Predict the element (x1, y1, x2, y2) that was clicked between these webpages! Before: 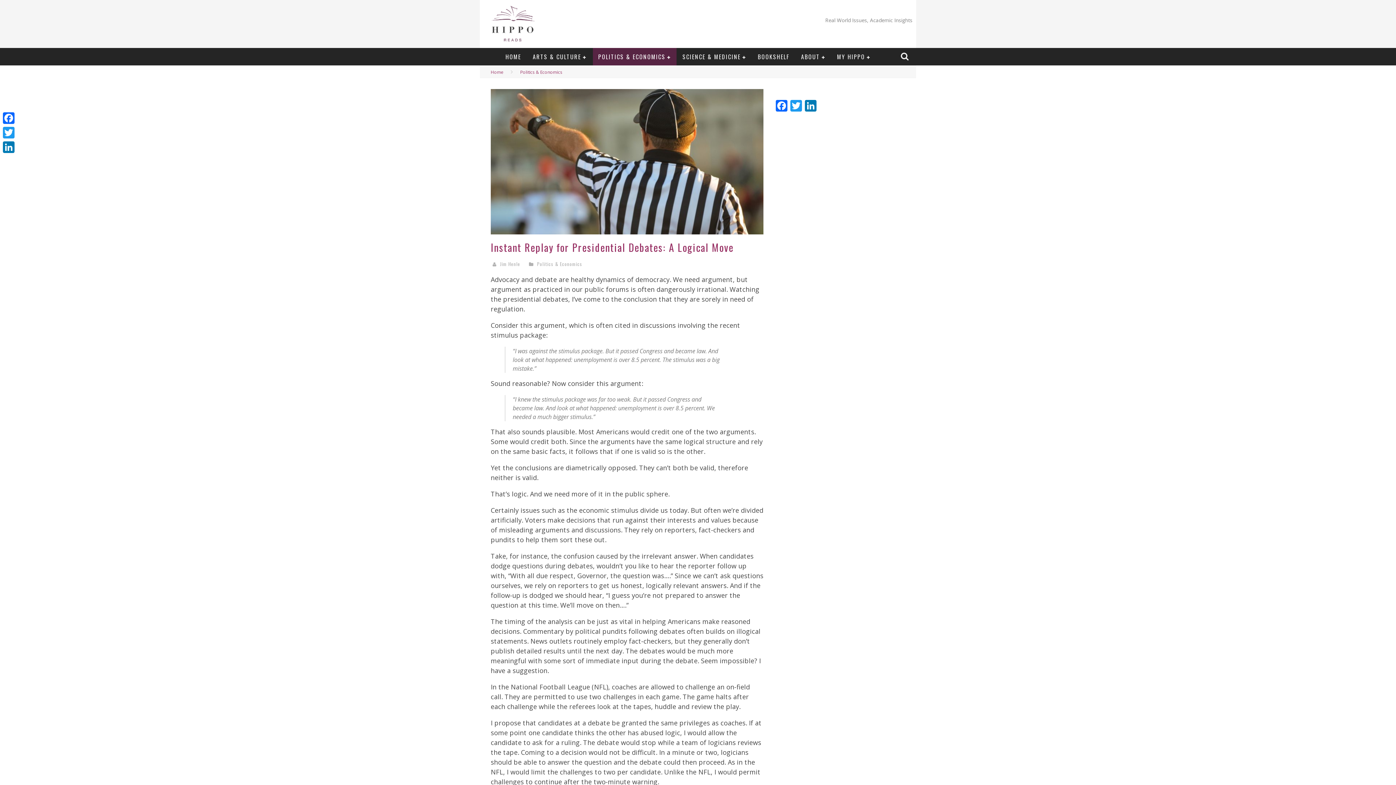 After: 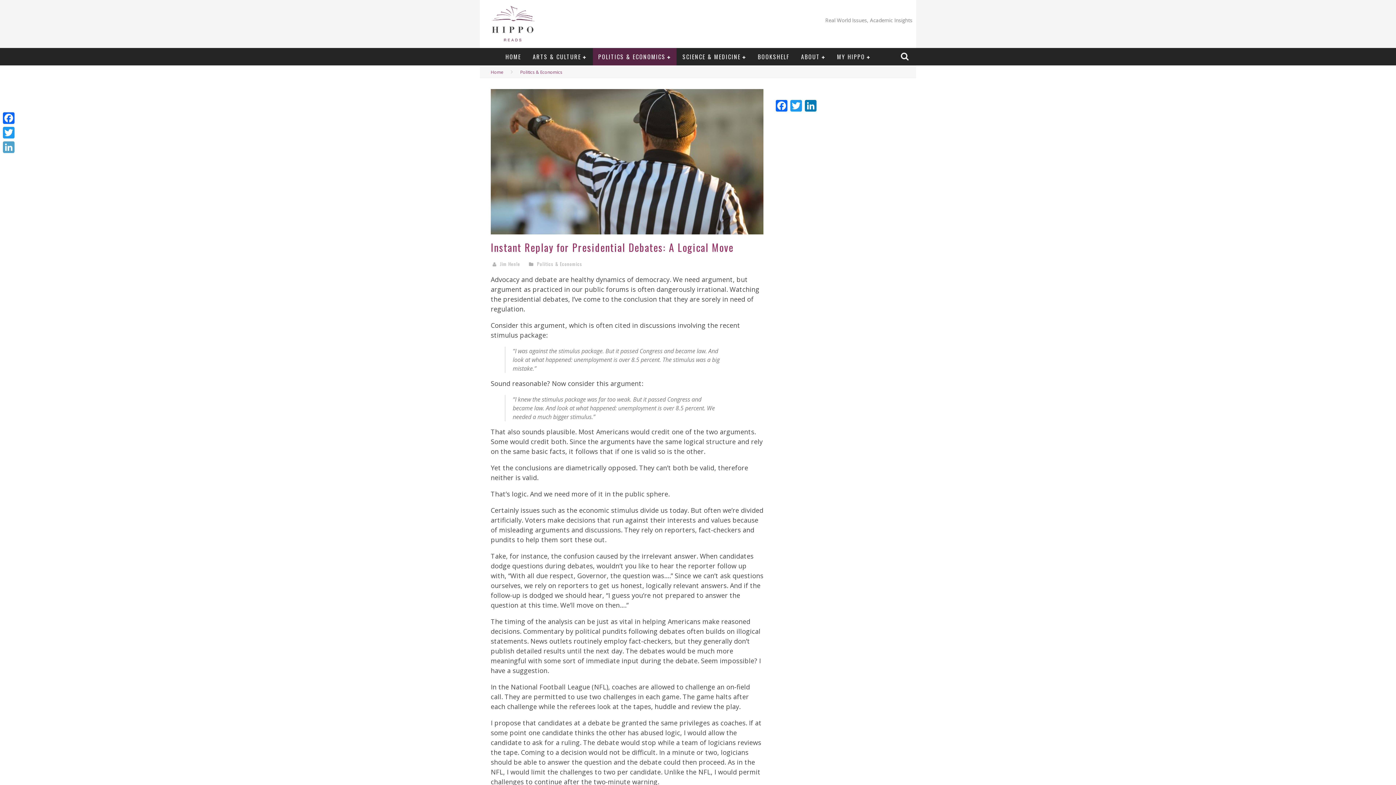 Action: bbox: (1, 140, 16, 154) label: LinkedIn